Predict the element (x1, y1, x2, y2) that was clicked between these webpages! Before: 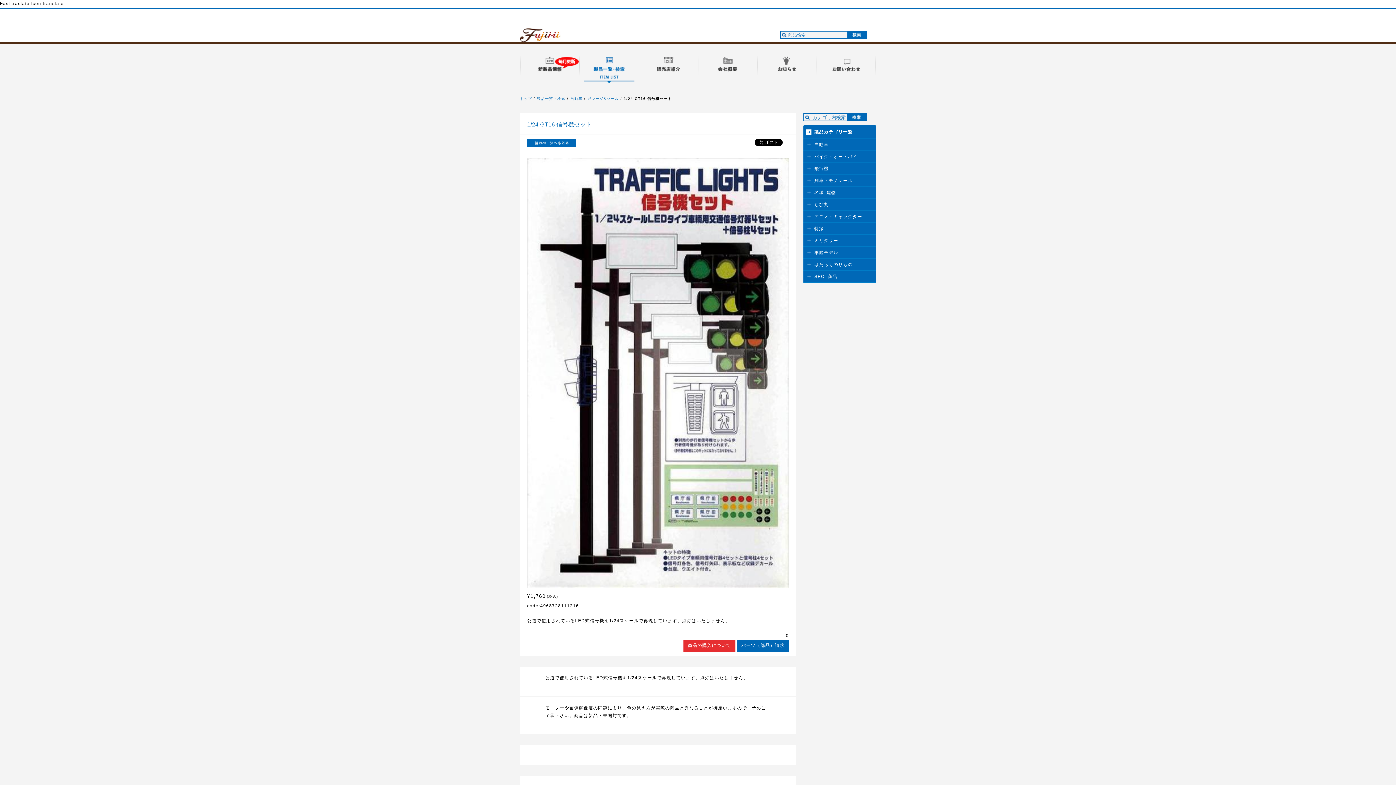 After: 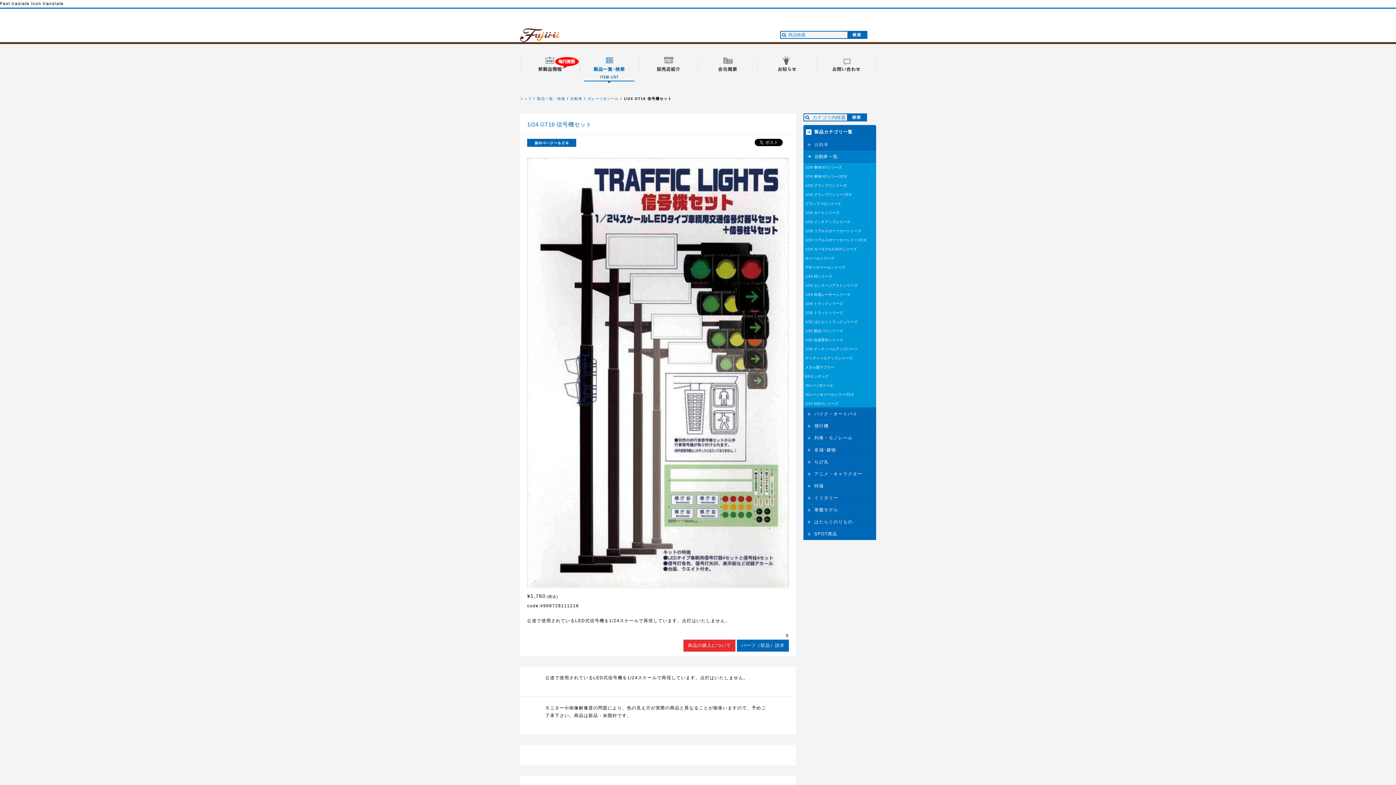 Action: label: 自動車 bbox: (803, 138, 876, 150)